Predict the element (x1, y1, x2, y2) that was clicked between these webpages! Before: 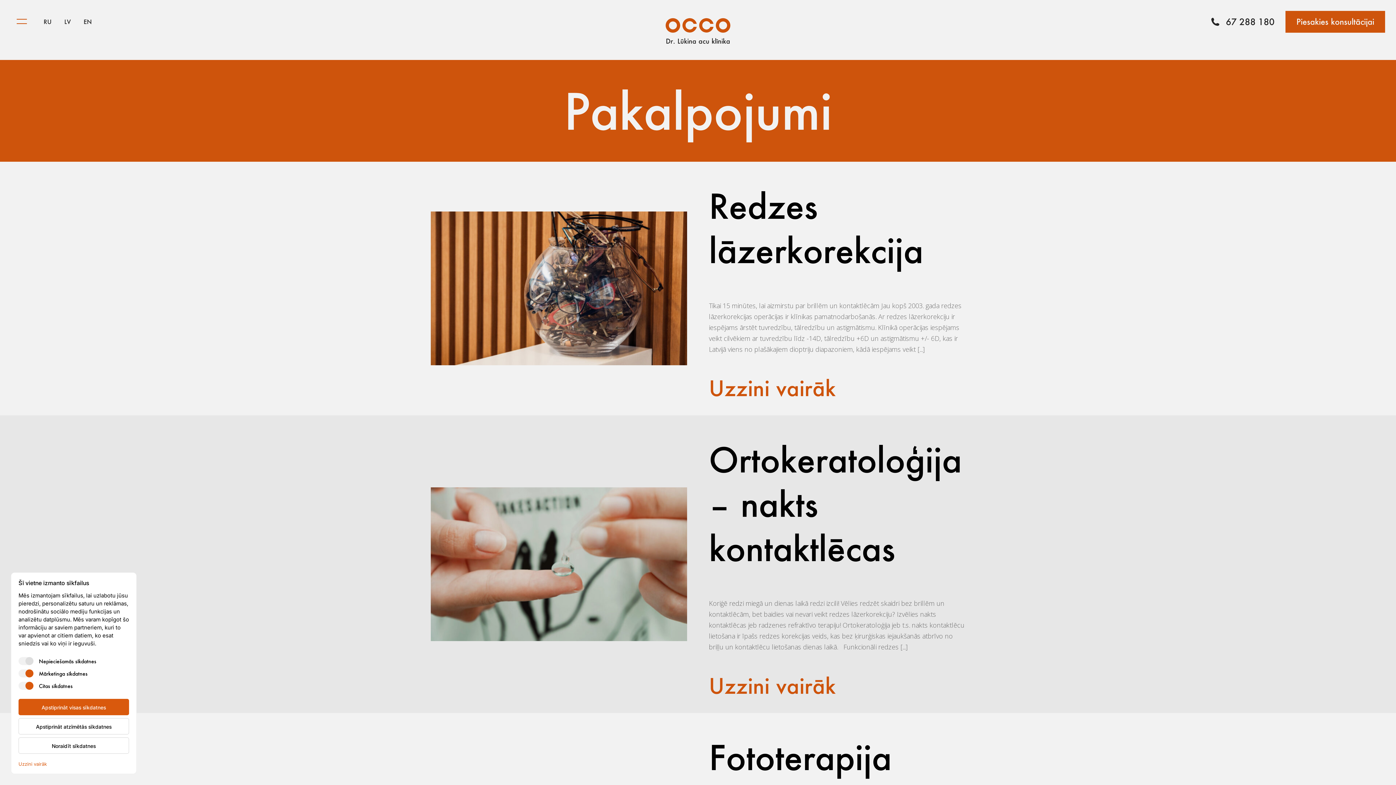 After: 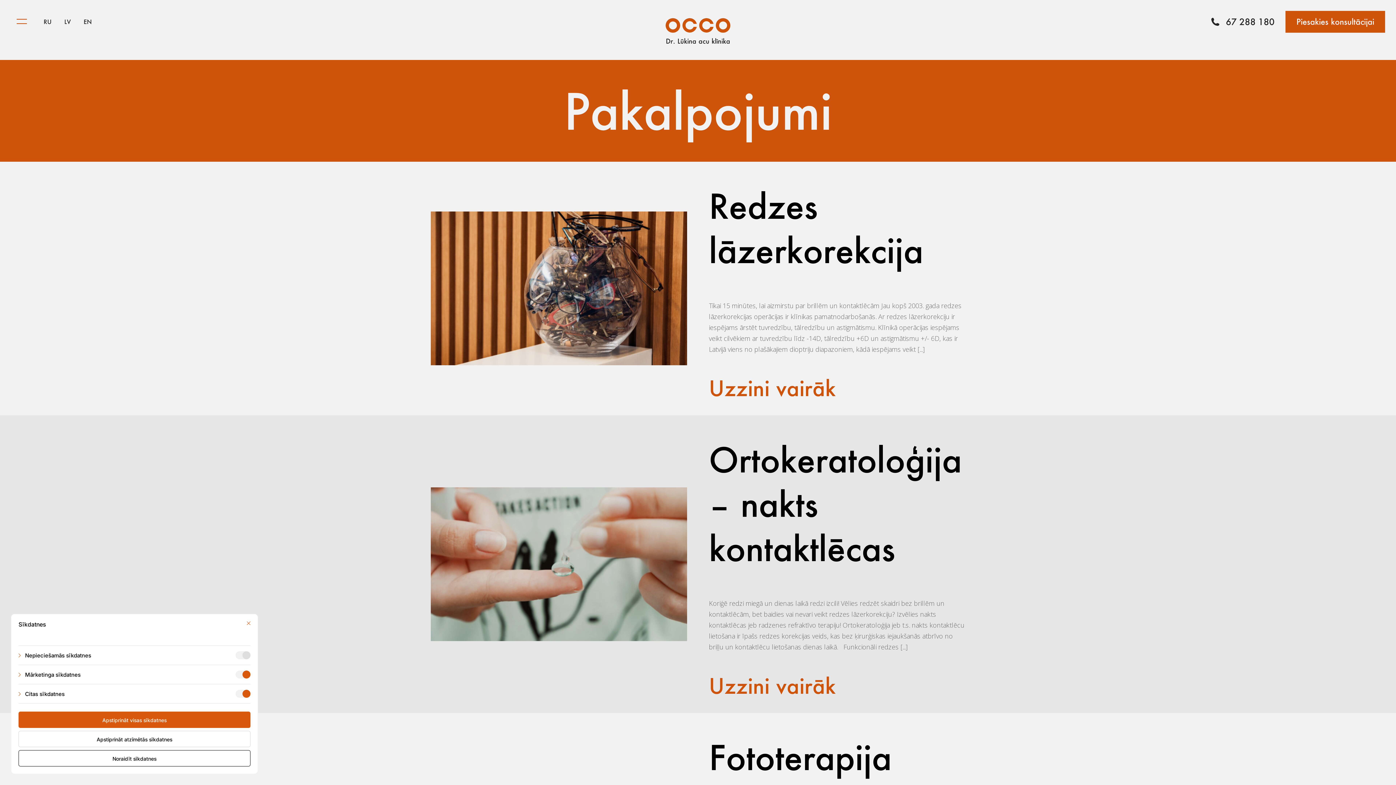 Action: label: Uzzini vairāk bbox: (18, 761, 46, 767)